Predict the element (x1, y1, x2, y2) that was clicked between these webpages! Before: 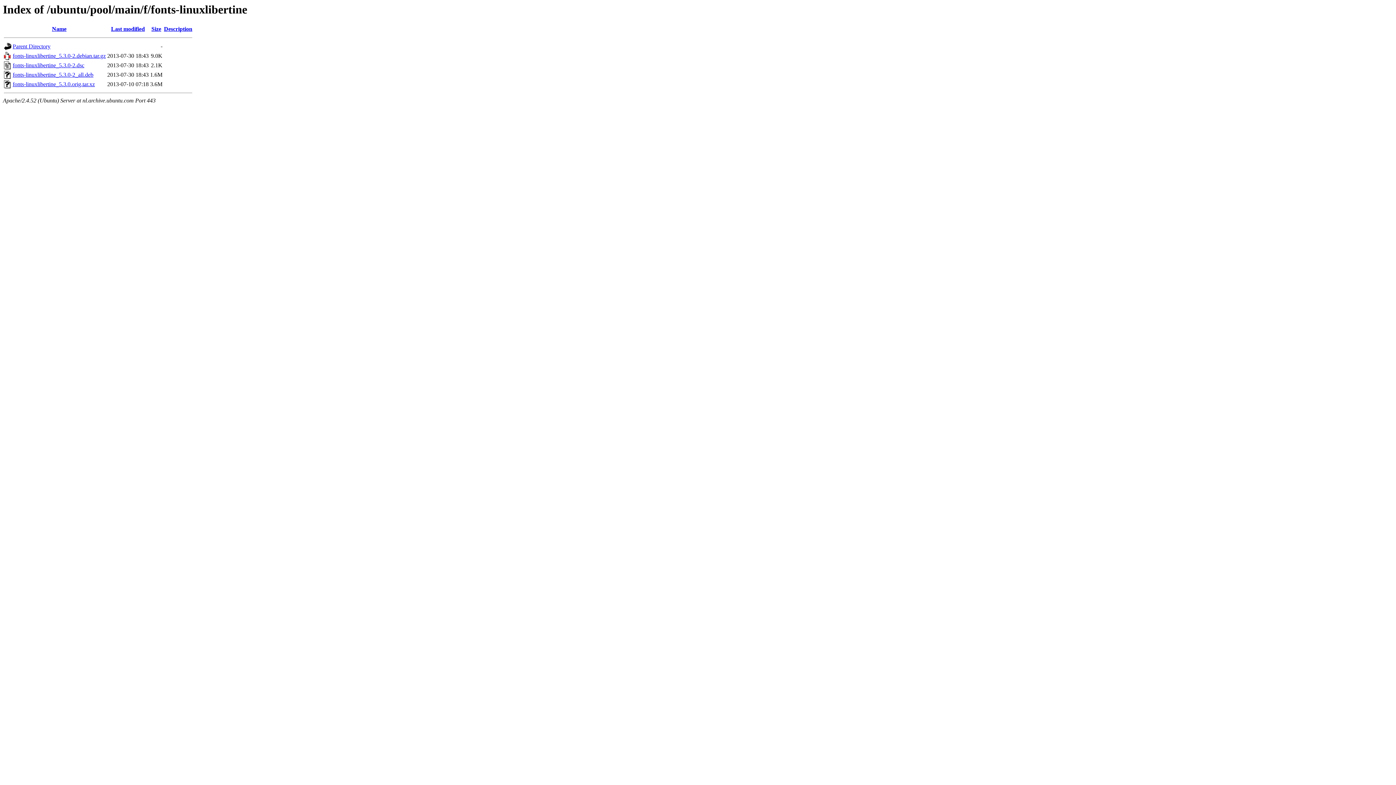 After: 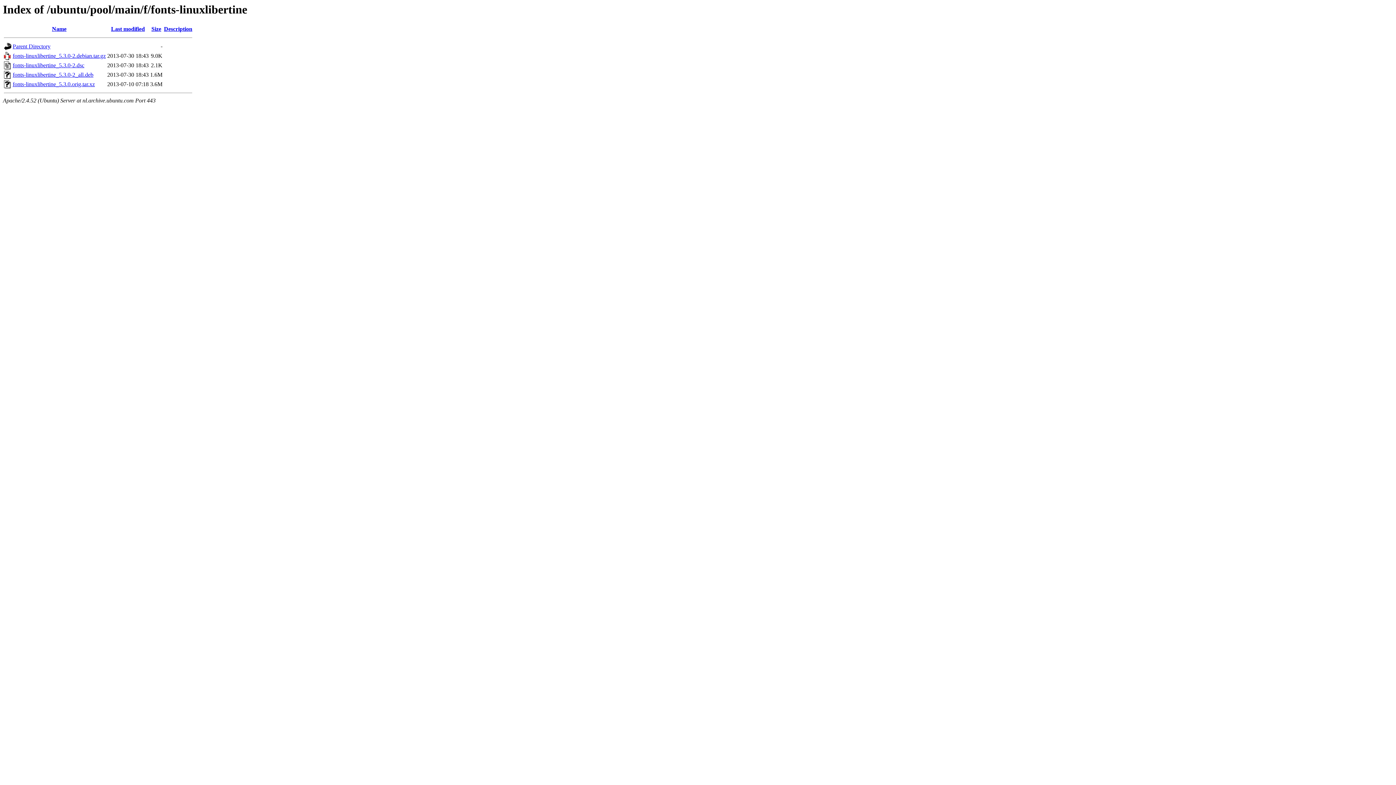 Action: bbox: (12, 71, 93, 77) label: fonts-linuxlibertine_5.3.0-2_all.deb